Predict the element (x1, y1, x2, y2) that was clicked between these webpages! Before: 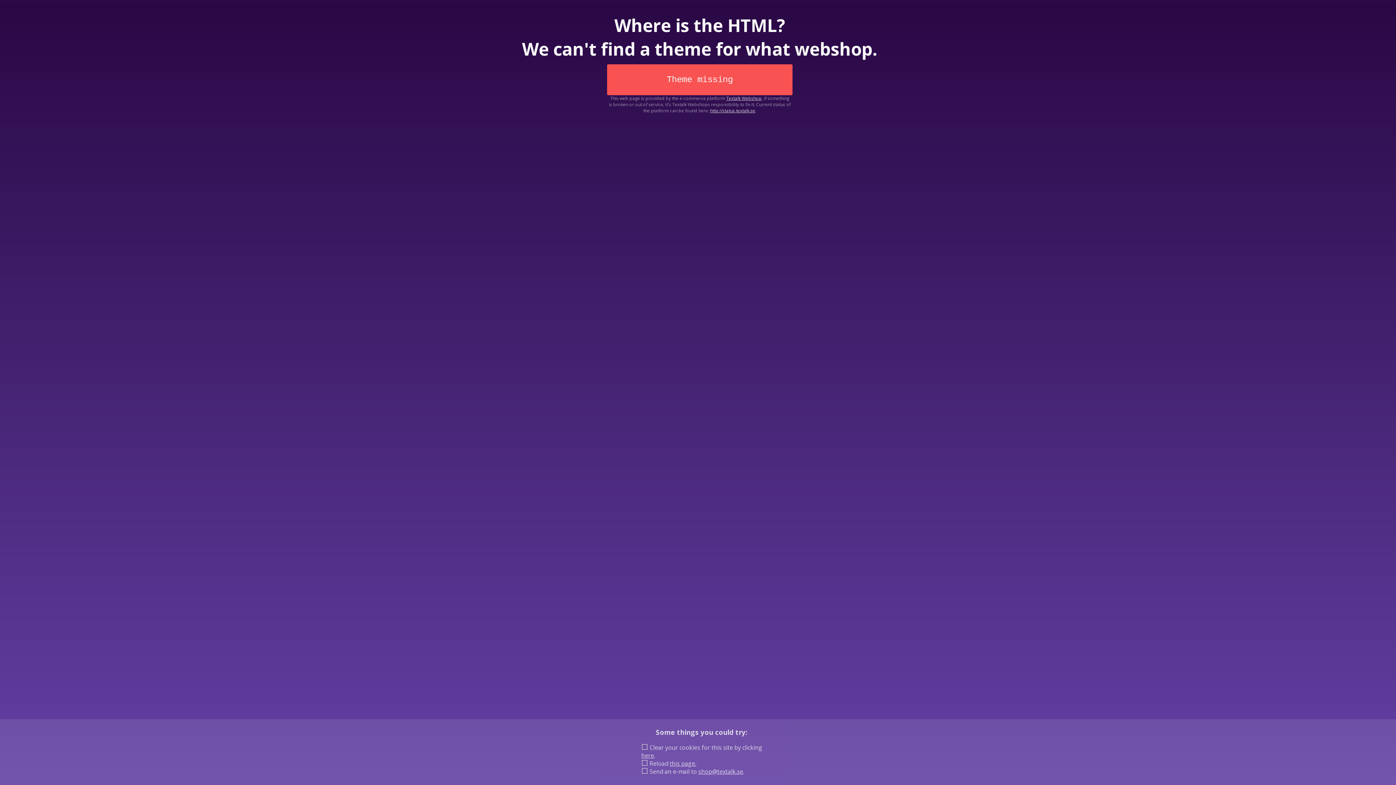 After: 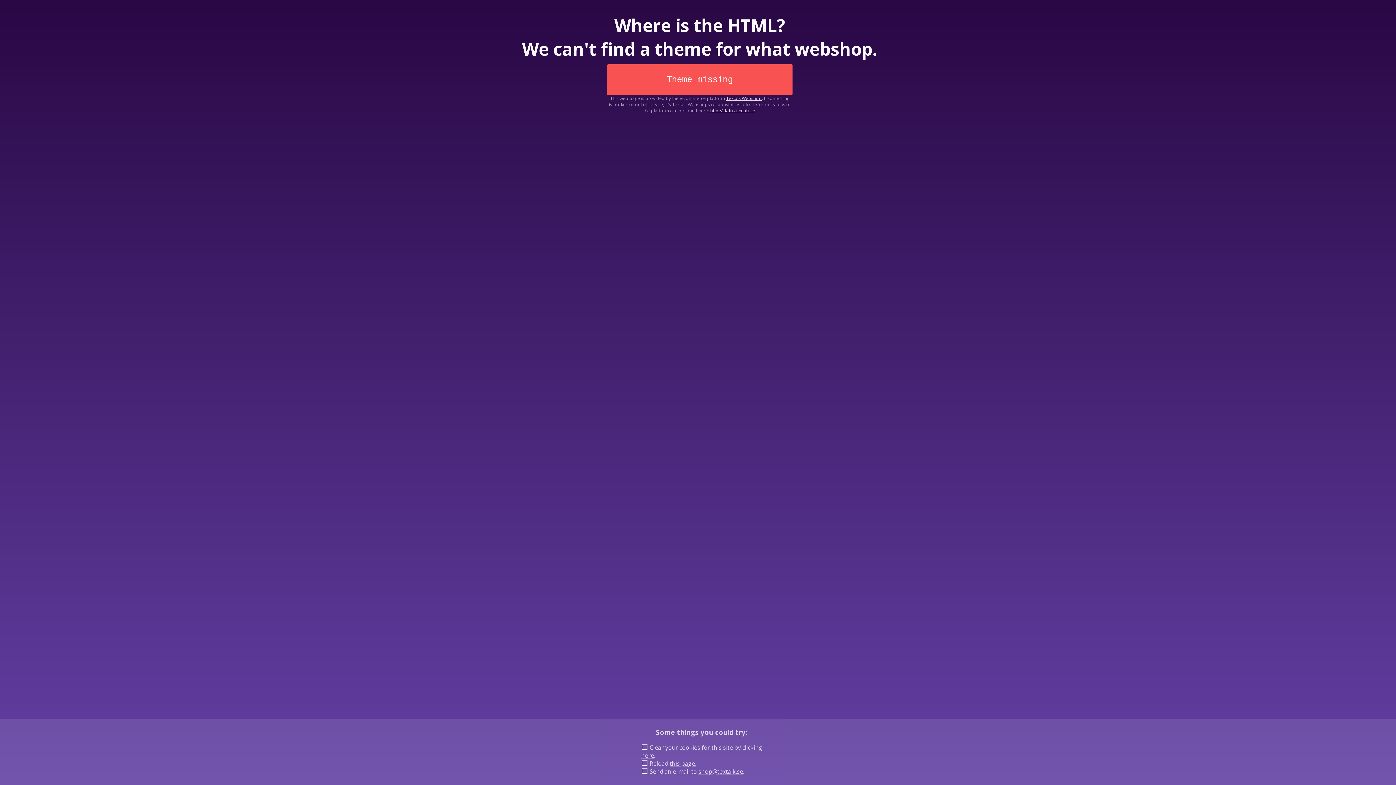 Action: bbox: (698, 768, 743, 776) label: shop@textalk.se